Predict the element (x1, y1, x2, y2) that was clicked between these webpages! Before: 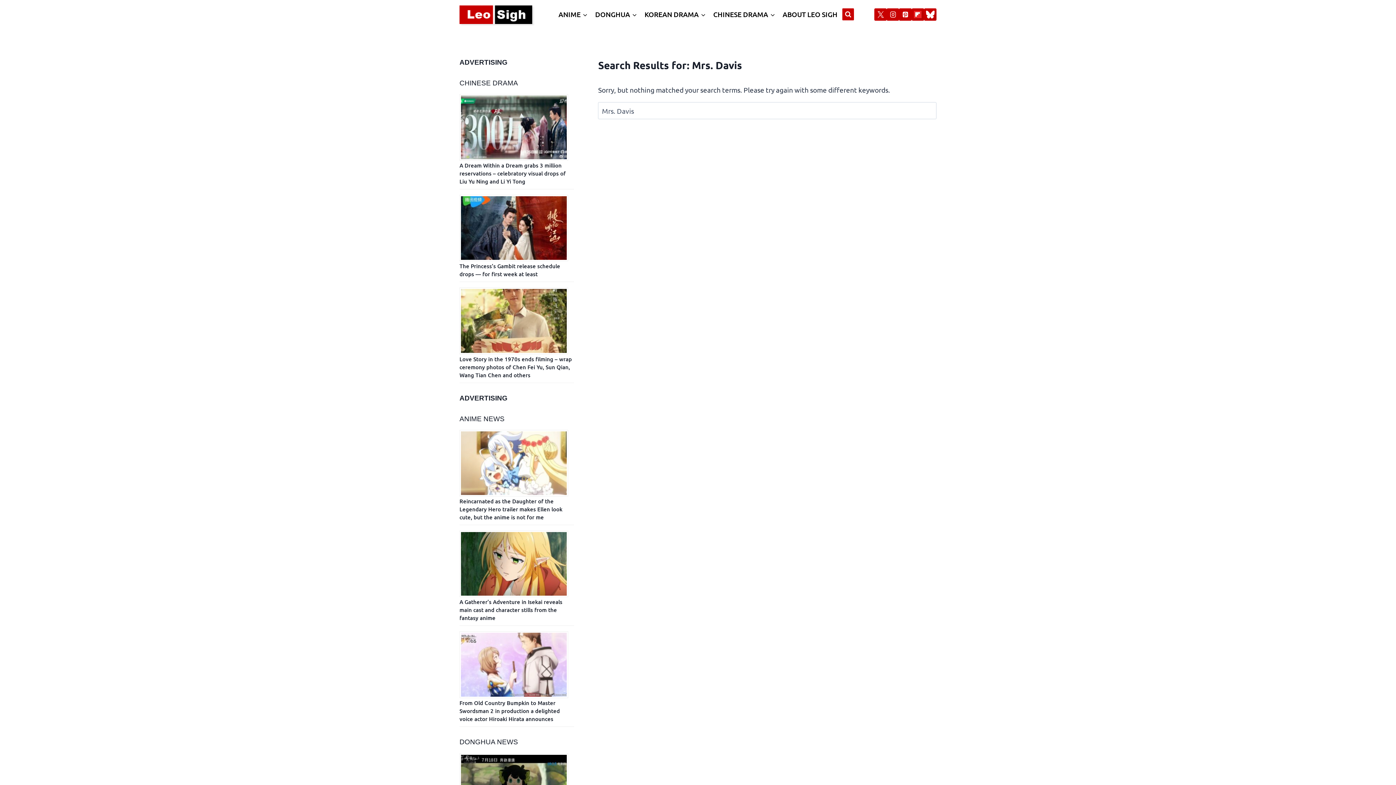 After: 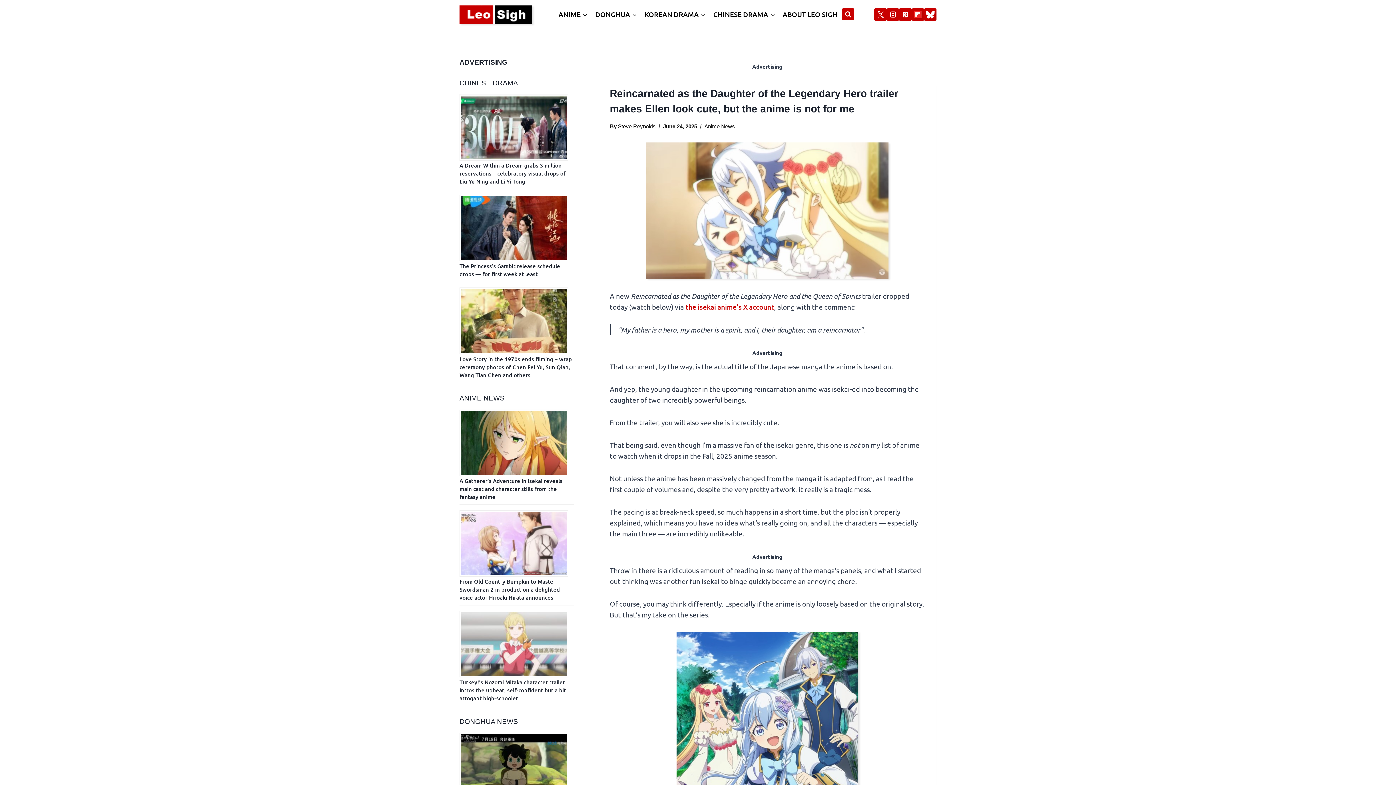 Action: bbox: (459, 497, 562, 521) label: Reincarnated as the Daughter of the Legendary Hero trailer makes Ellen look cute, but the anime is not for me